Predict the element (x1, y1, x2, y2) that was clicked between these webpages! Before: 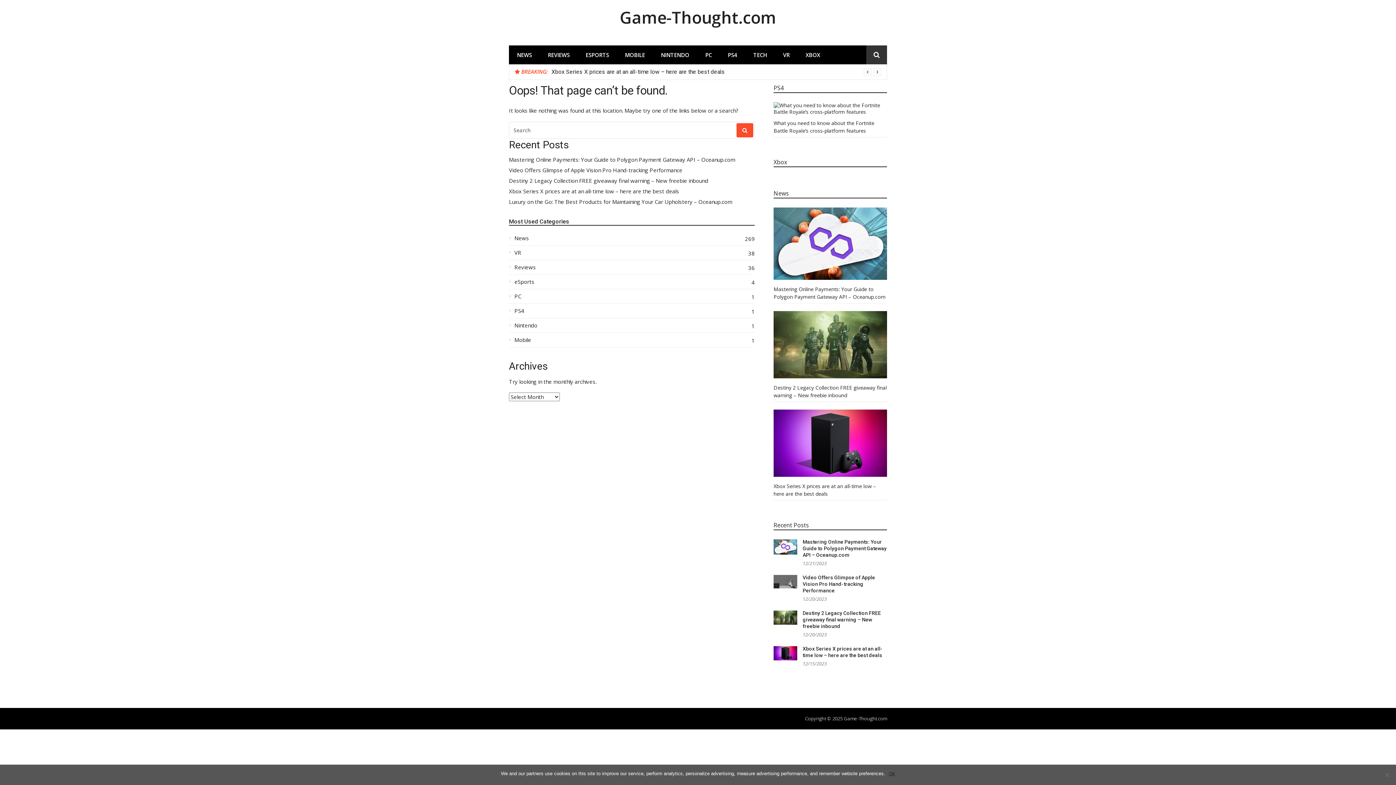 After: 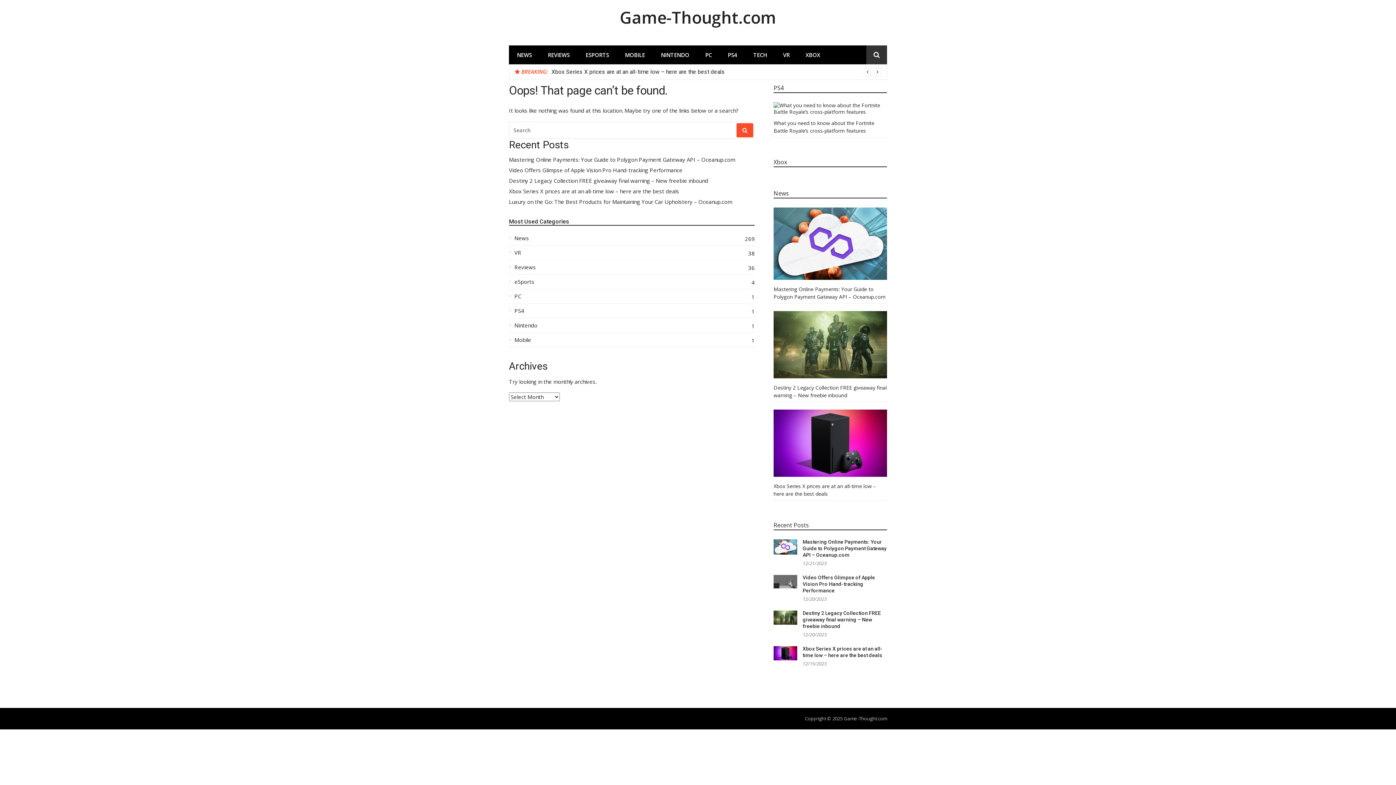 Action: bbox: (889, 770, 895, 777) label: Ok